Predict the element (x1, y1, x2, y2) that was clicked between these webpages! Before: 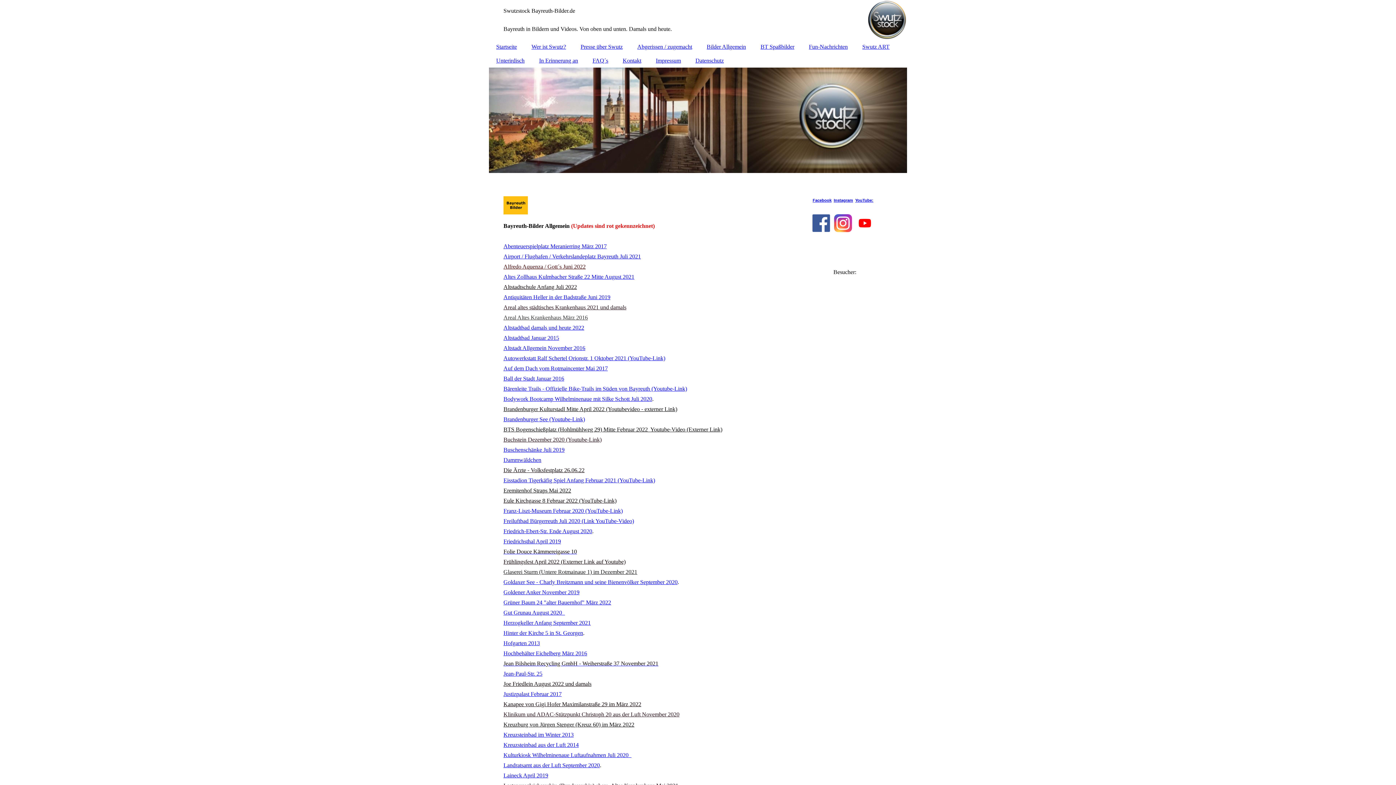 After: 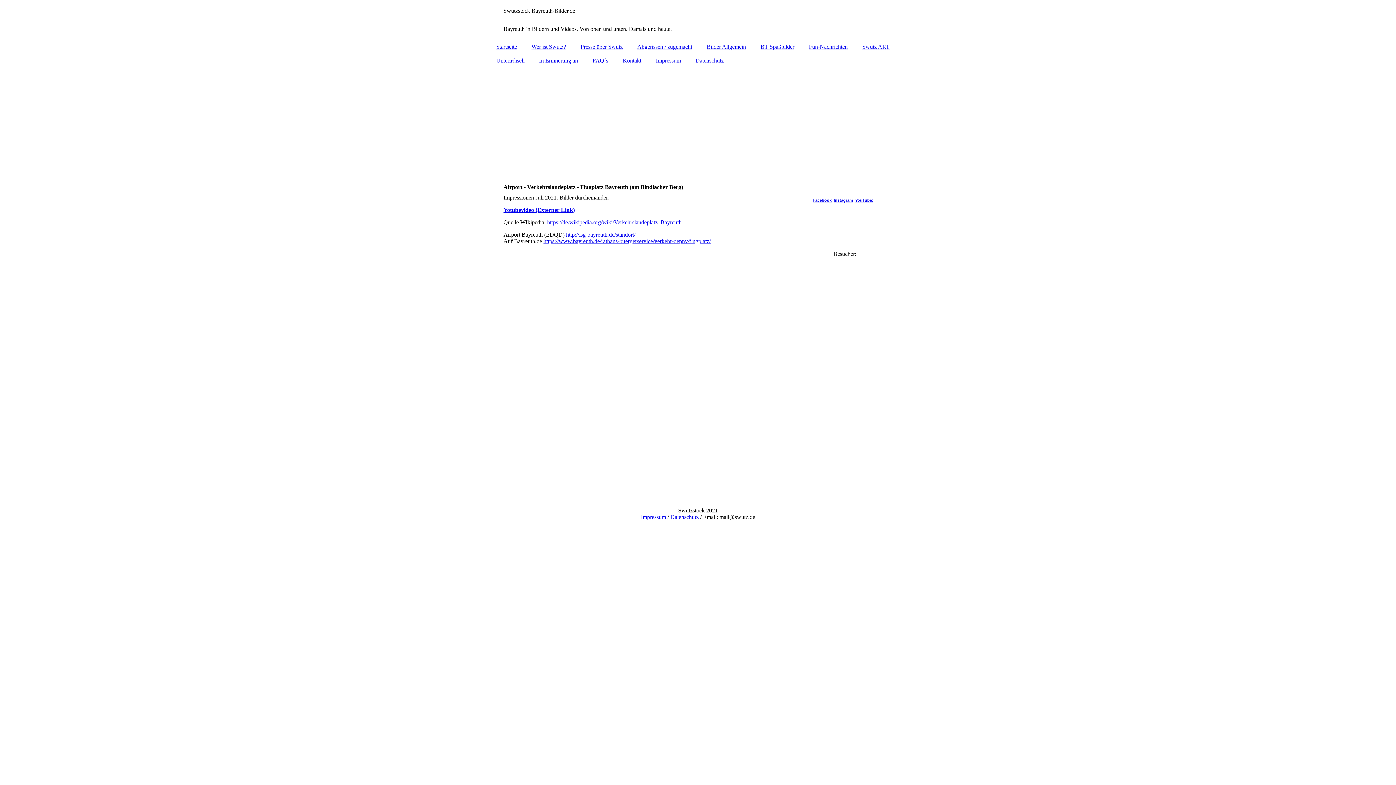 Action: label: Airport / Flughafen / Verkehrslandeplatz Bayreuth Juli 2021 bbox: (503, 253, 641, 259)